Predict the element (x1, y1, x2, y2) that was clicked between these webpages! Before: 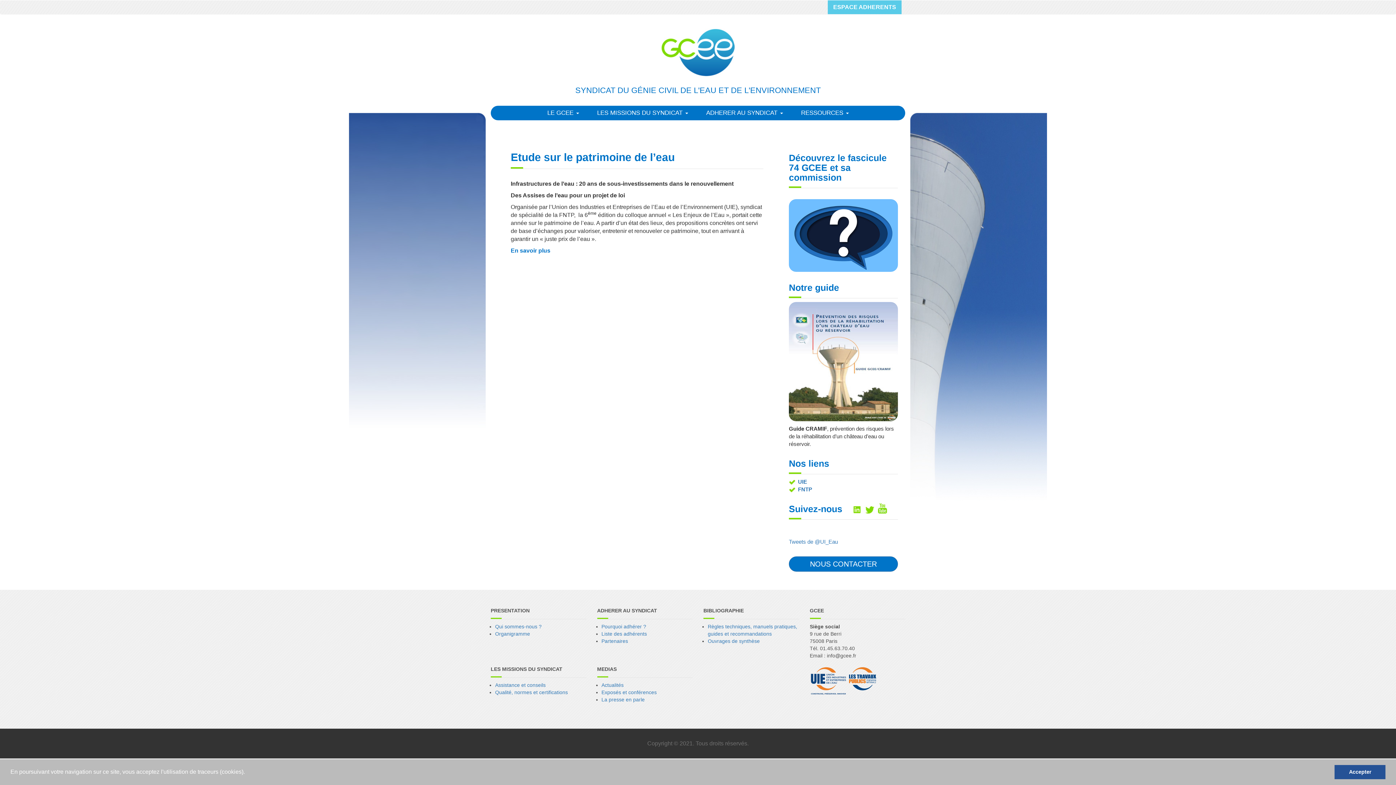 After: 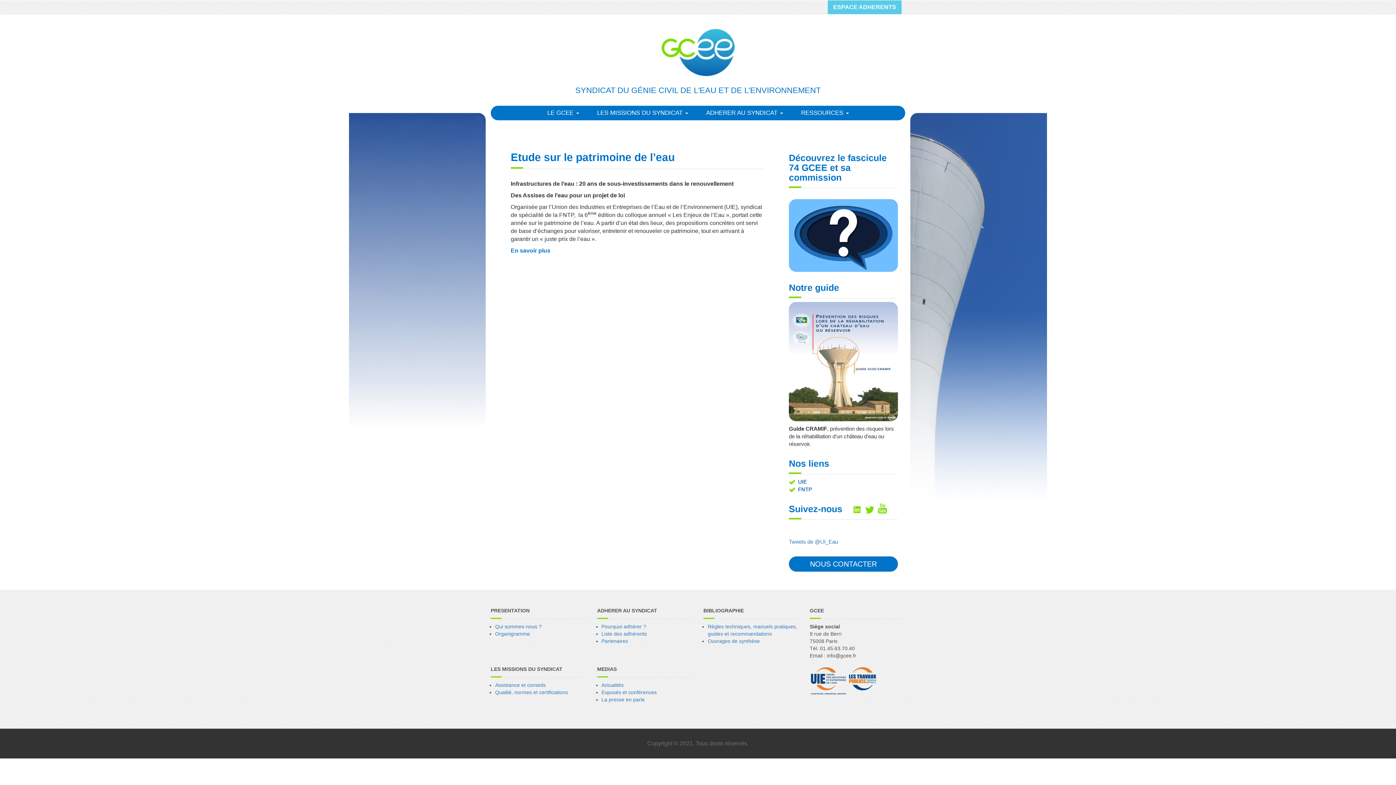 Action: label: dismiss cookie message bbox: (1334, 765, 1385, 779)